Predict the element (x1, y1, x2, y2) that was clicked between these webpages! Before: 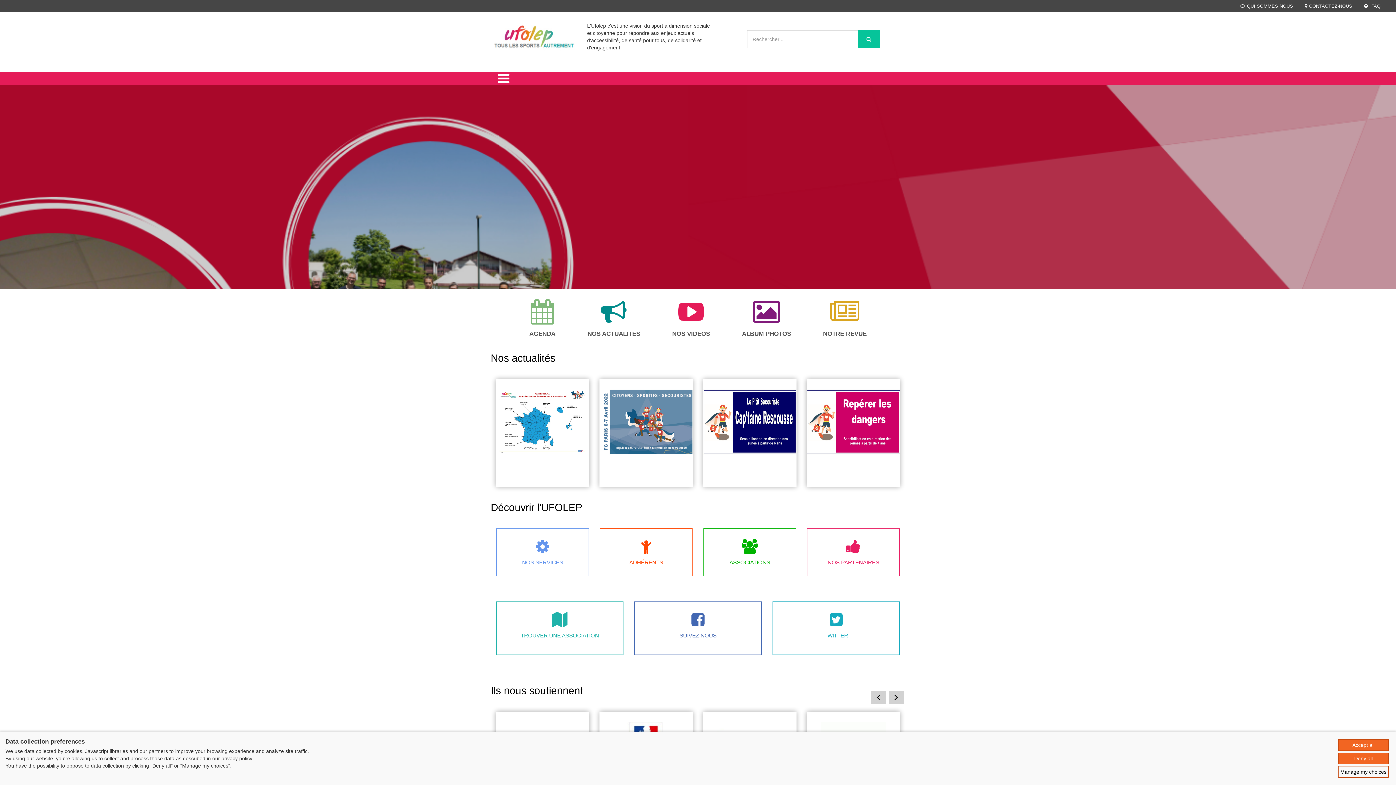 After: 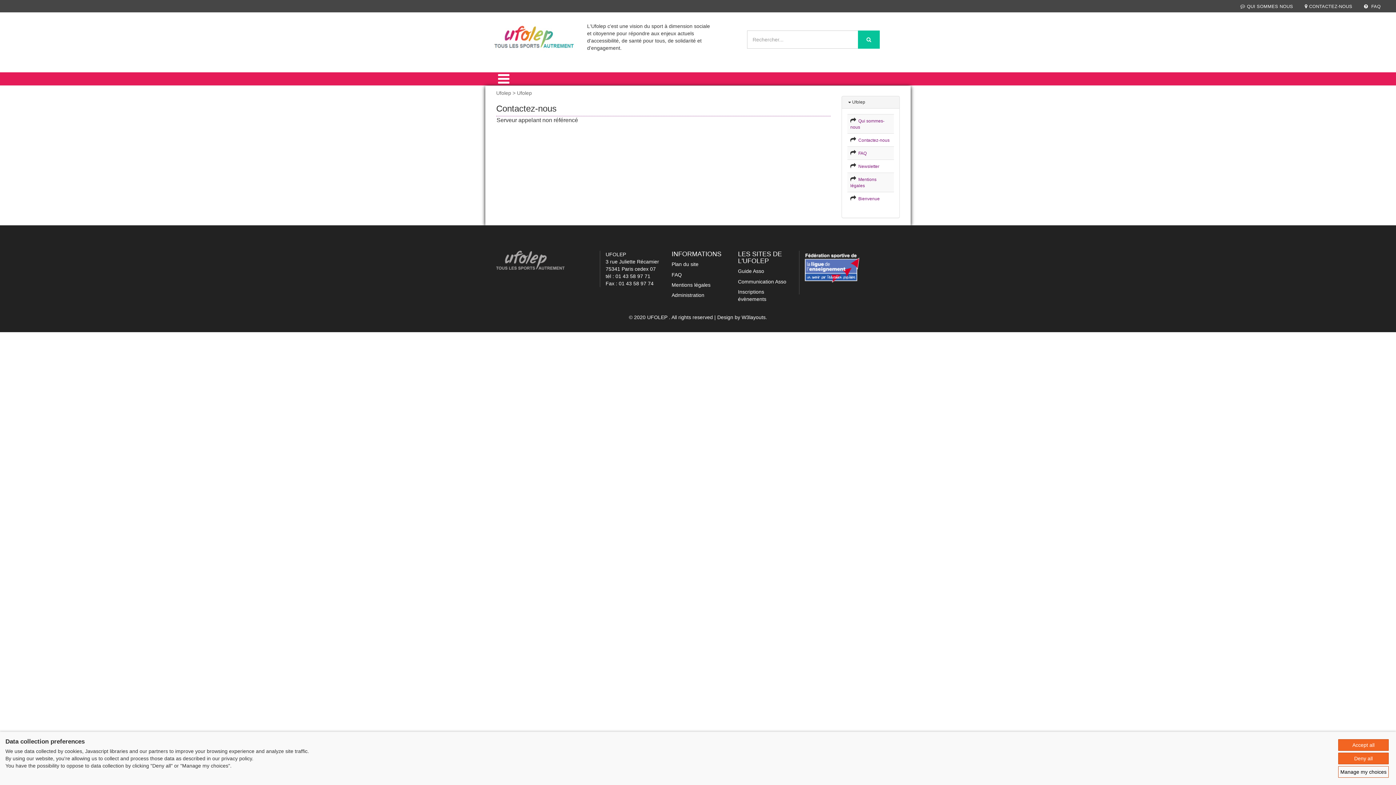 Action: bbox: (1305, 3, 1352, 8) label: CONTACTEZ-NOUS